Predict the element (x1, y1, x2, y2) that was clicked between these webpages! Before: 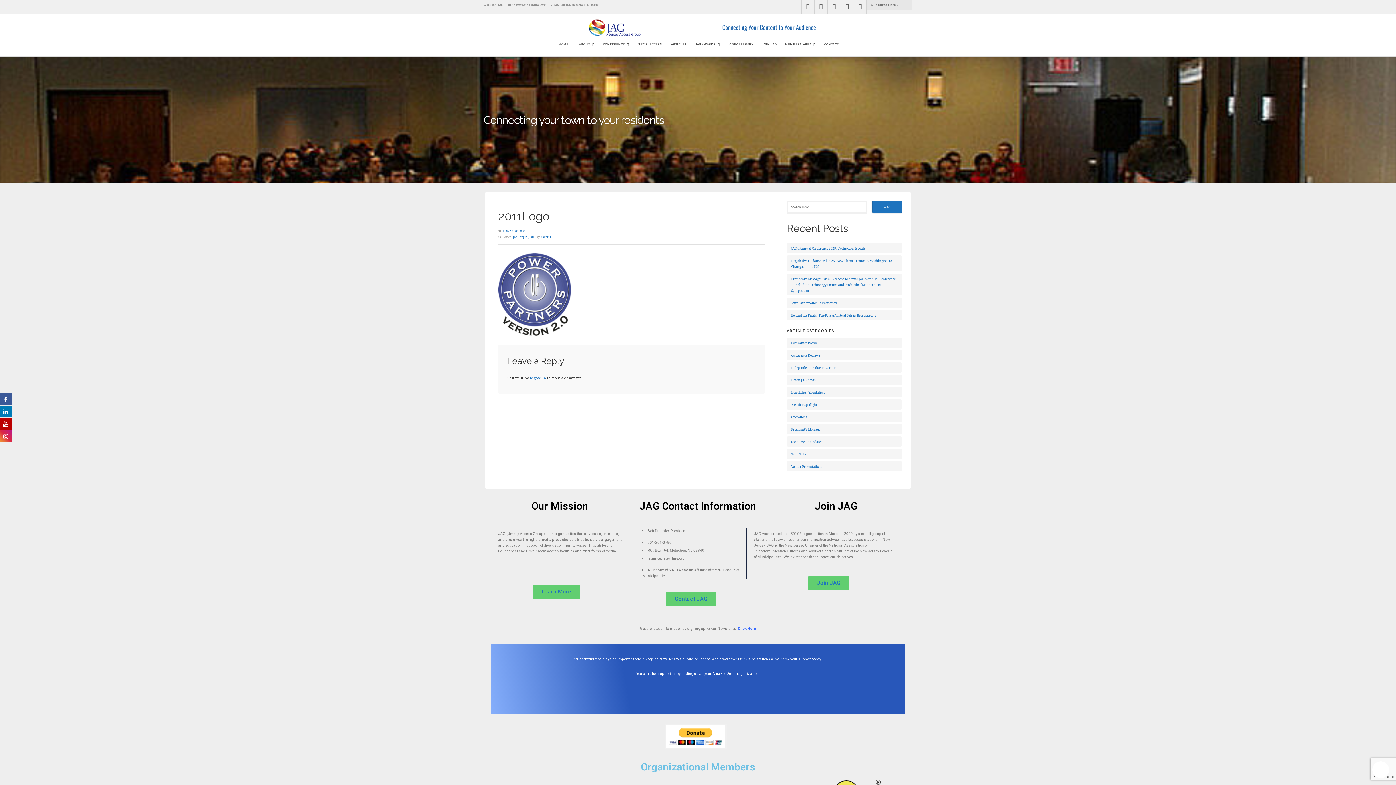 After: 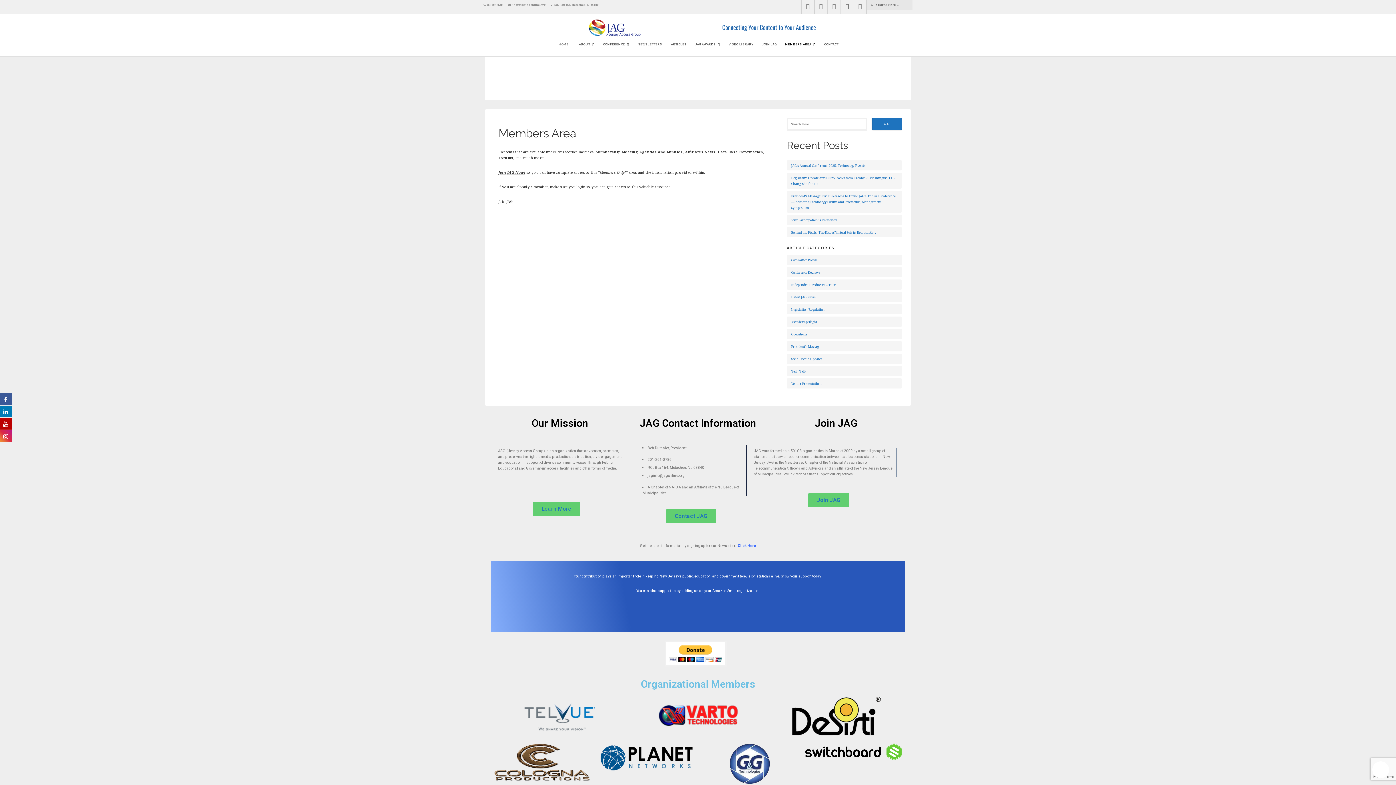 Action: bbox: (785, 37, 815, 51) label: MEMBERS AREA